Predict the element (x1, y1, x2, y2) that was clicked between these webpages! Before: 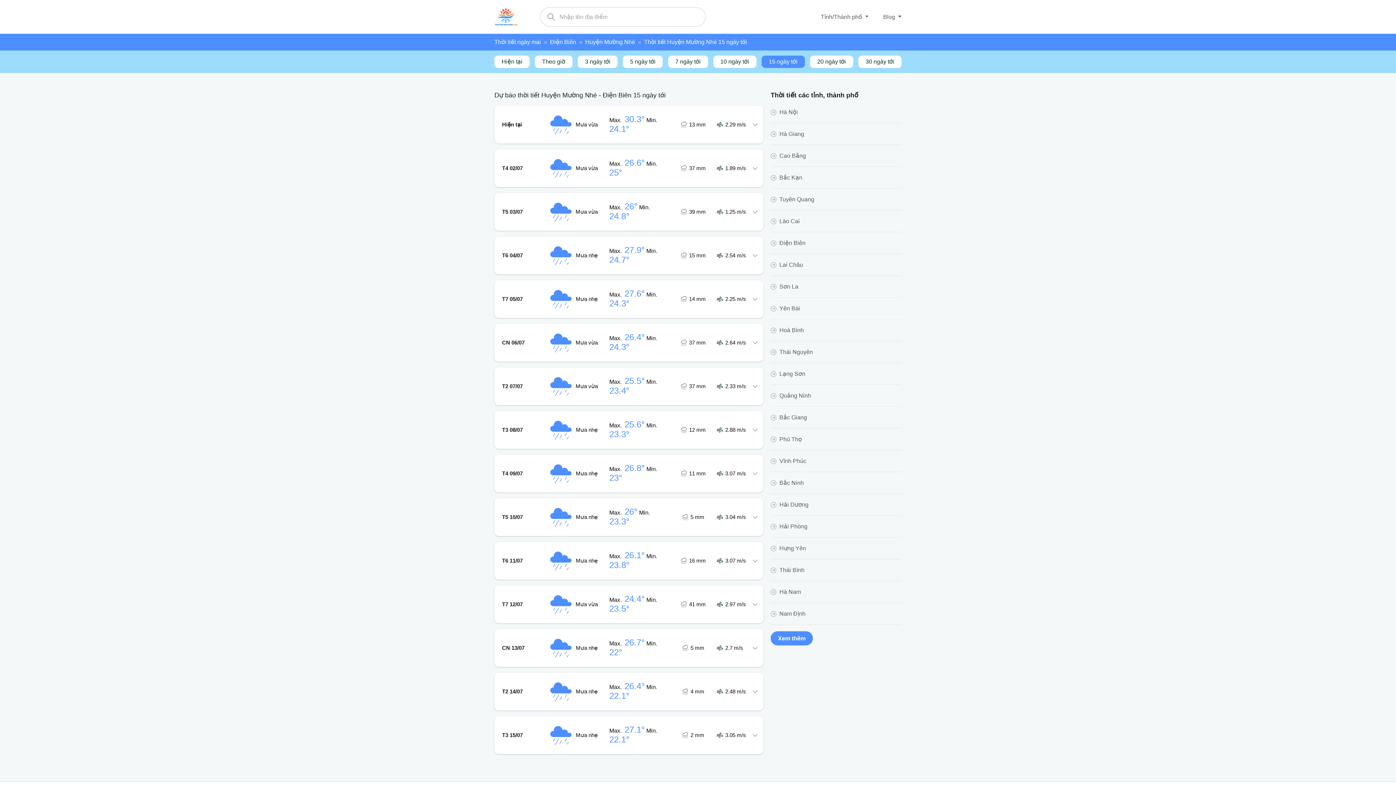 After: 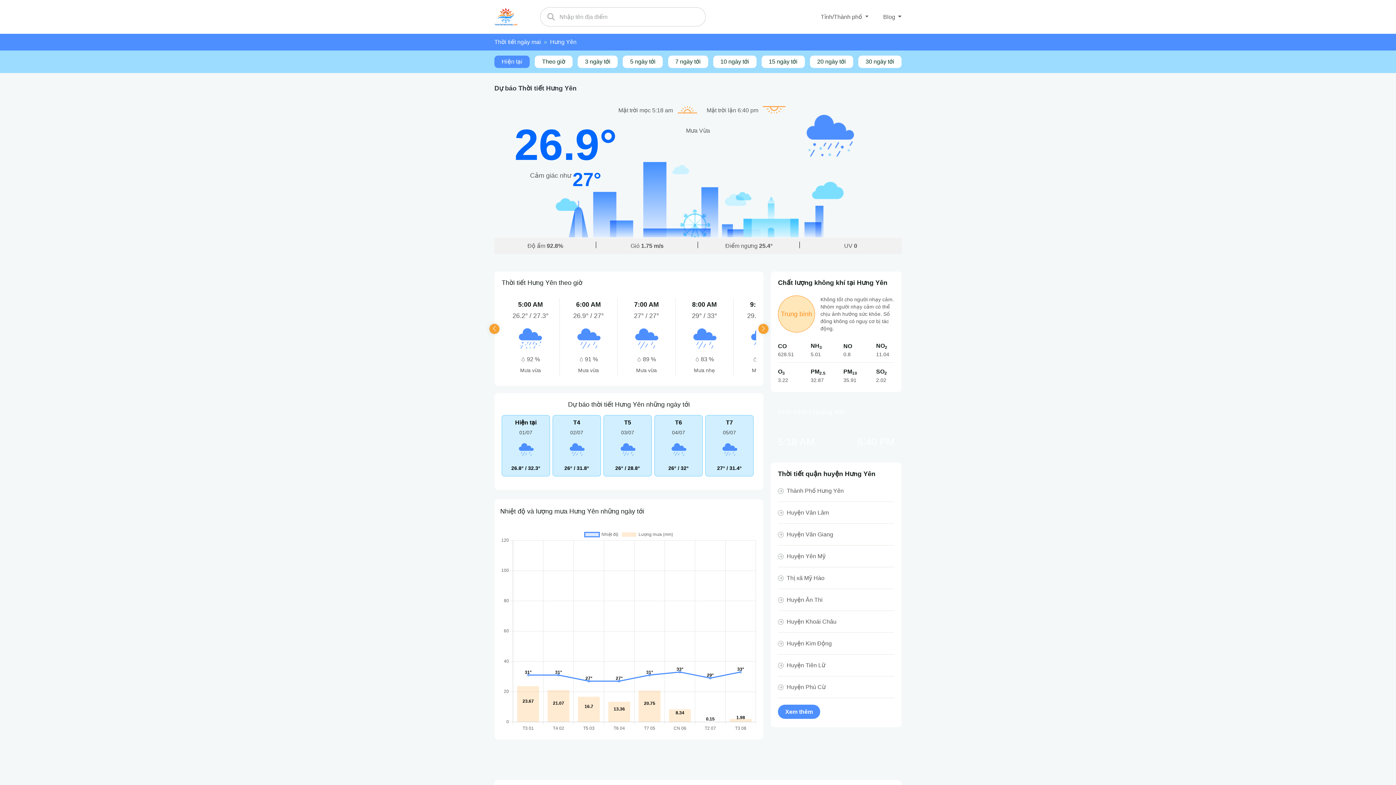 Action: bbox: (779, 544, 806, 553) label: Hưng Yên